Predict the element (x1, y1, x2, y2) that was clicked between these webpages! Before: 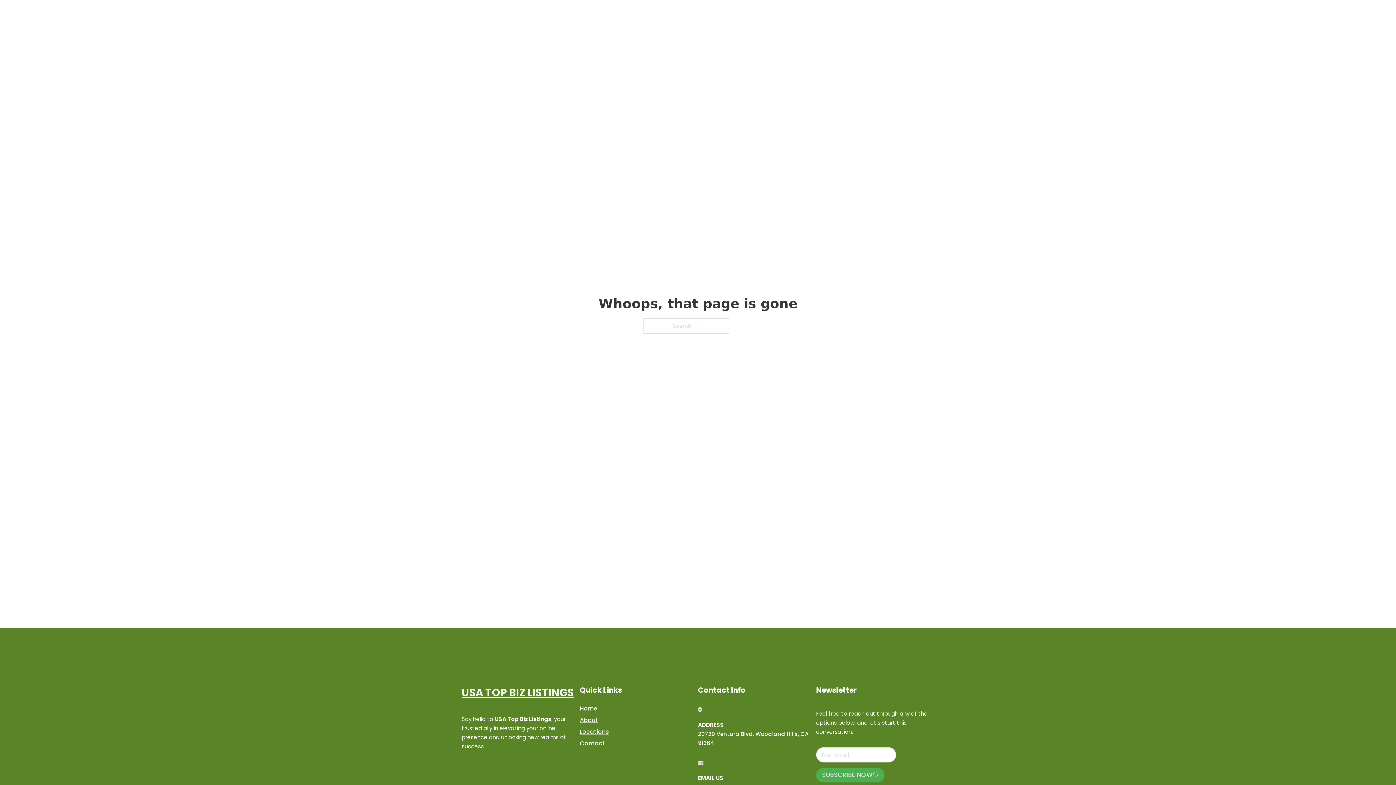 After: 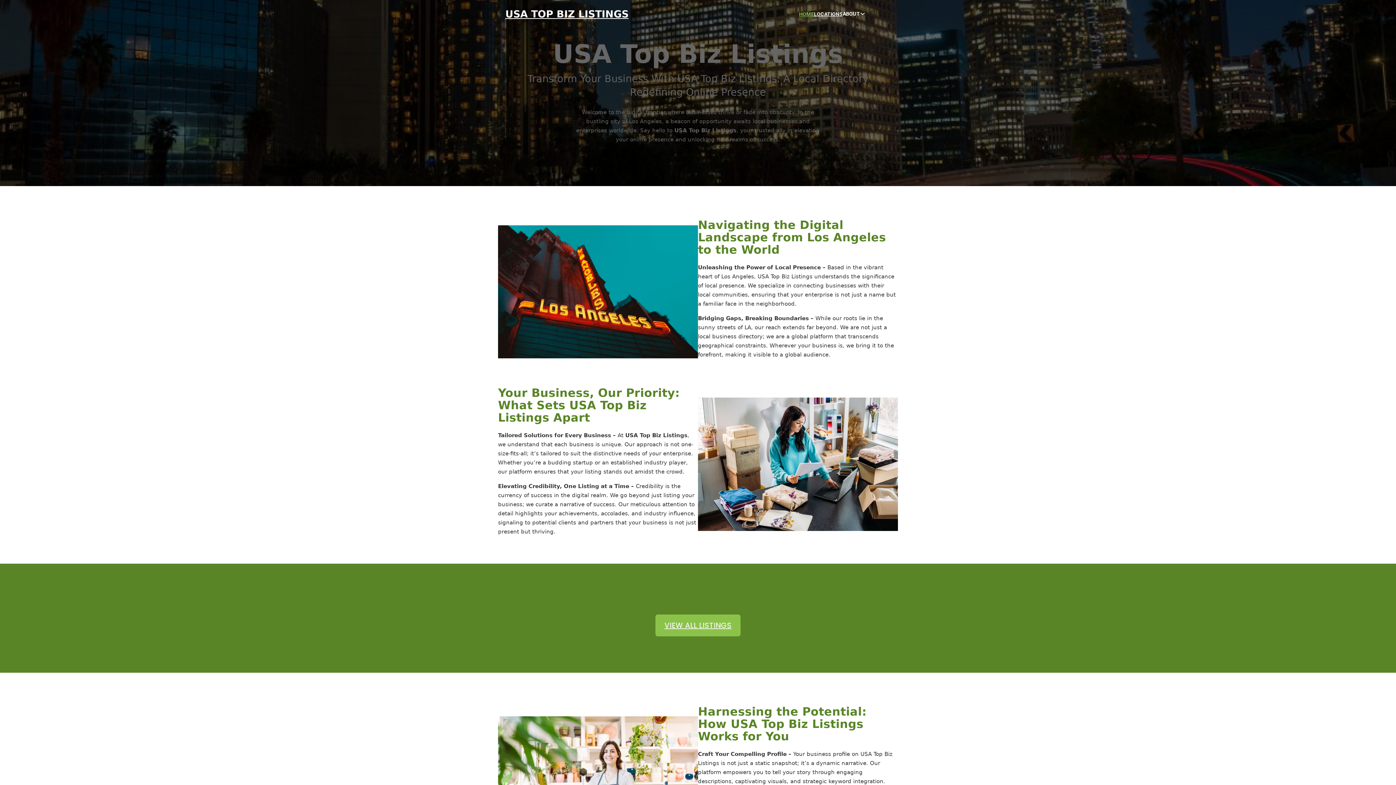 Action: bbox: (799, 10, 814, 18) label: HOME